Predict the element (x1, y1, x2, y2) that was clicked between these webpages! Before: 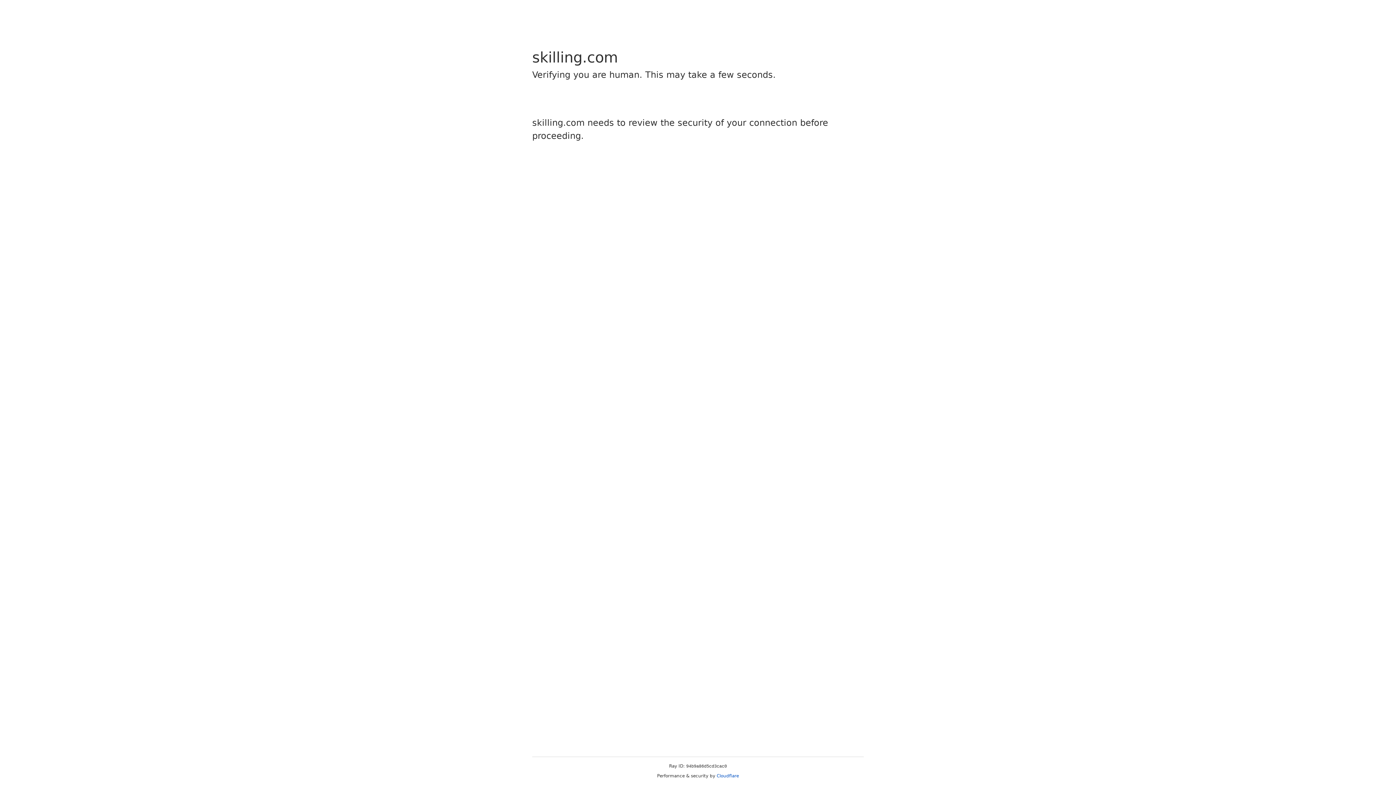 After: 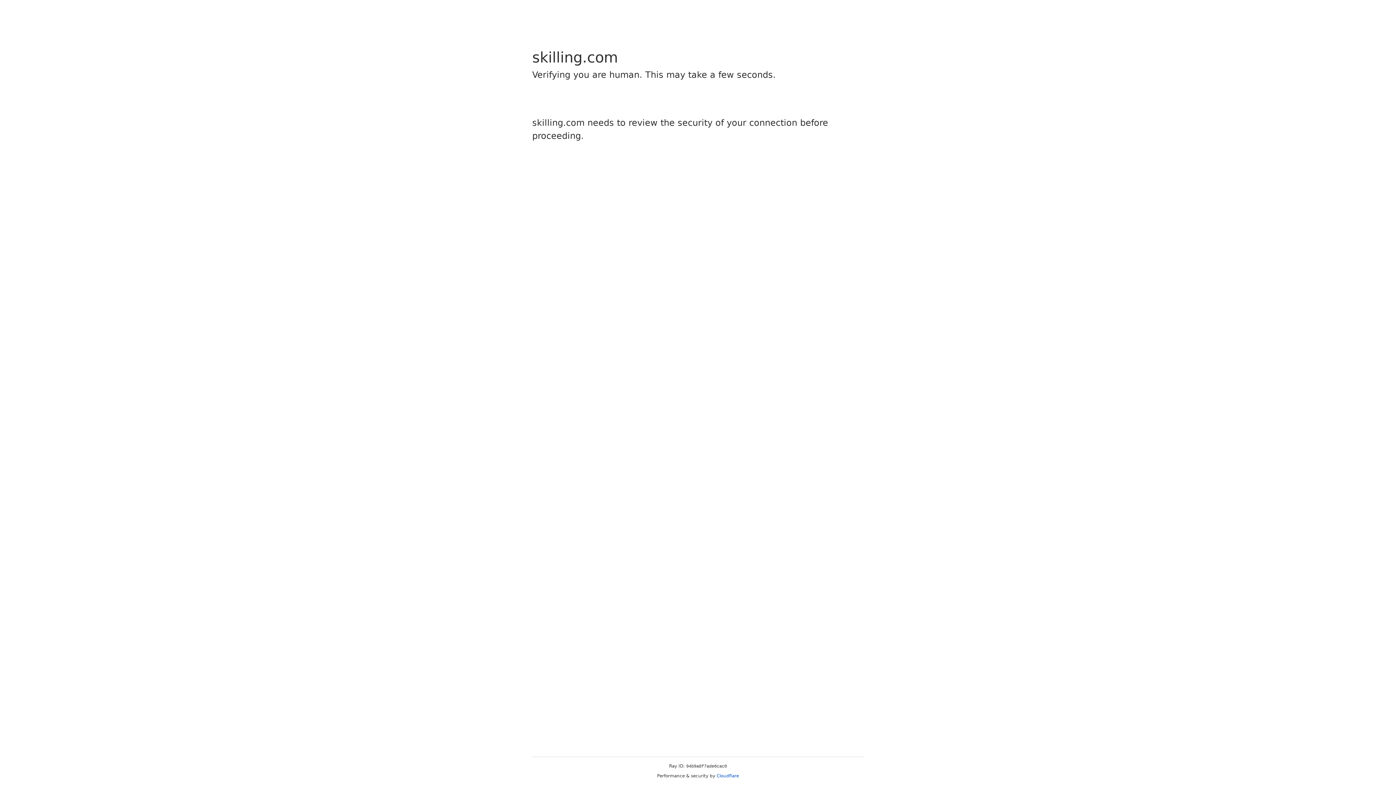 Action: bbox: (716, 773, 739, 778) label: Cloudflare